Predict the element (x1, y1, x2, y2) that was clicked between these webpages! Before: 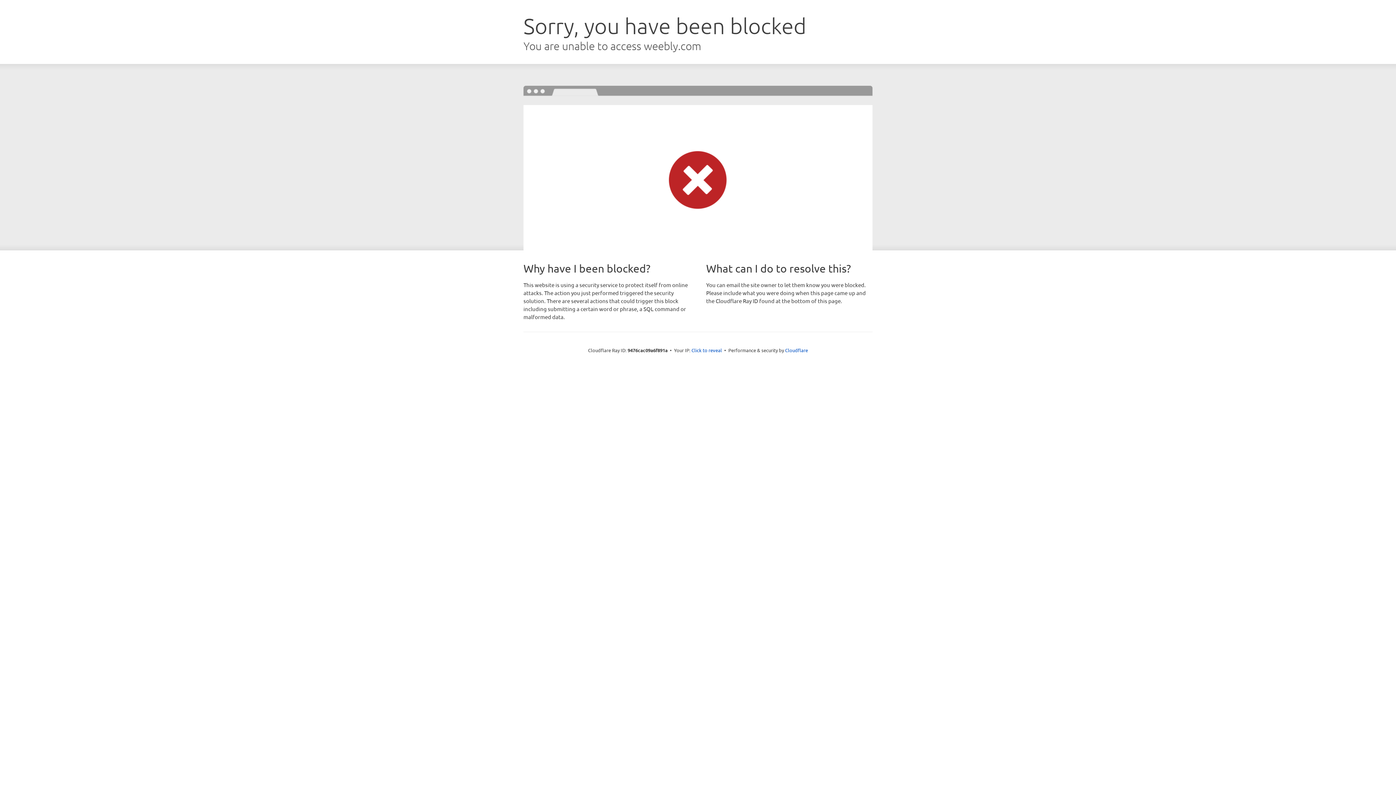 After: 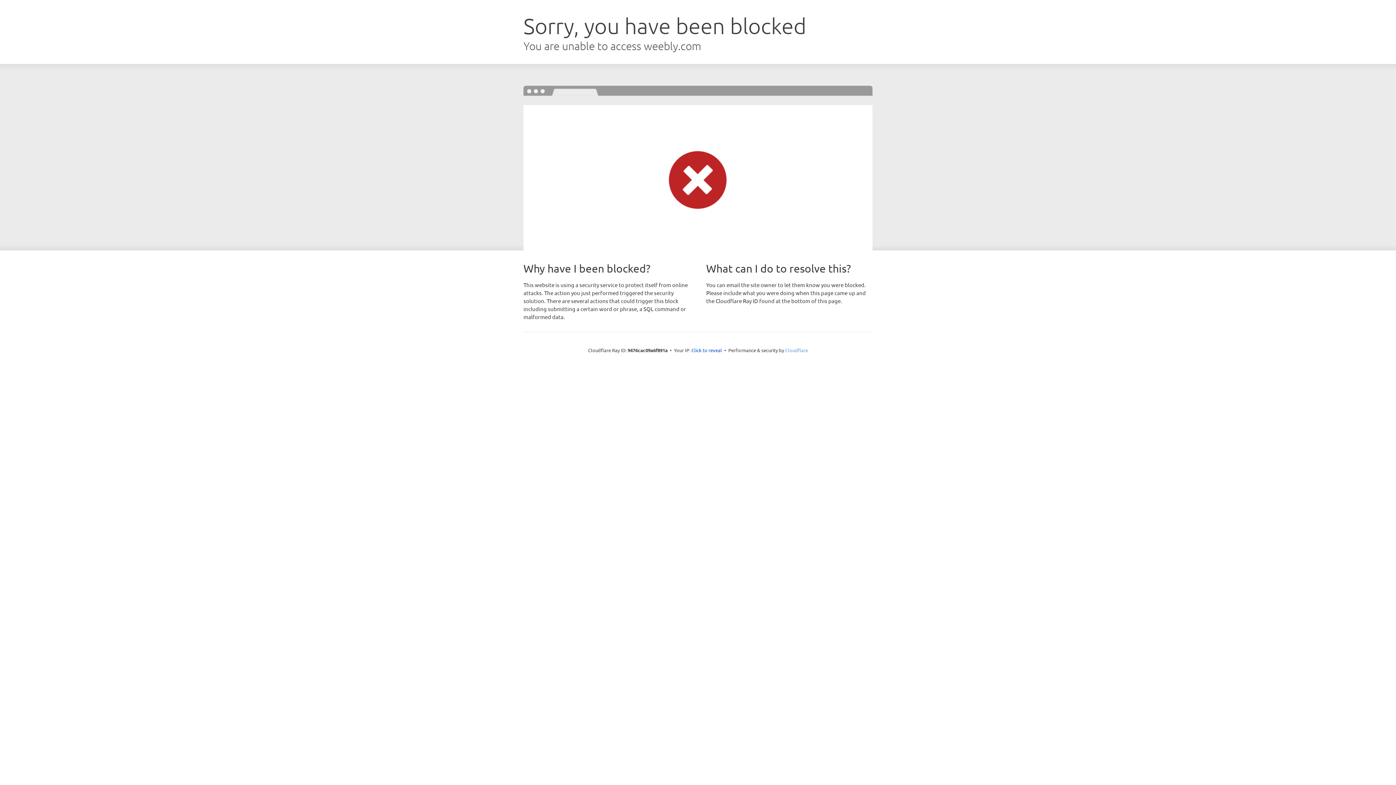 Action: bbox: (785, 347, 808, 353) label: Cloudflare